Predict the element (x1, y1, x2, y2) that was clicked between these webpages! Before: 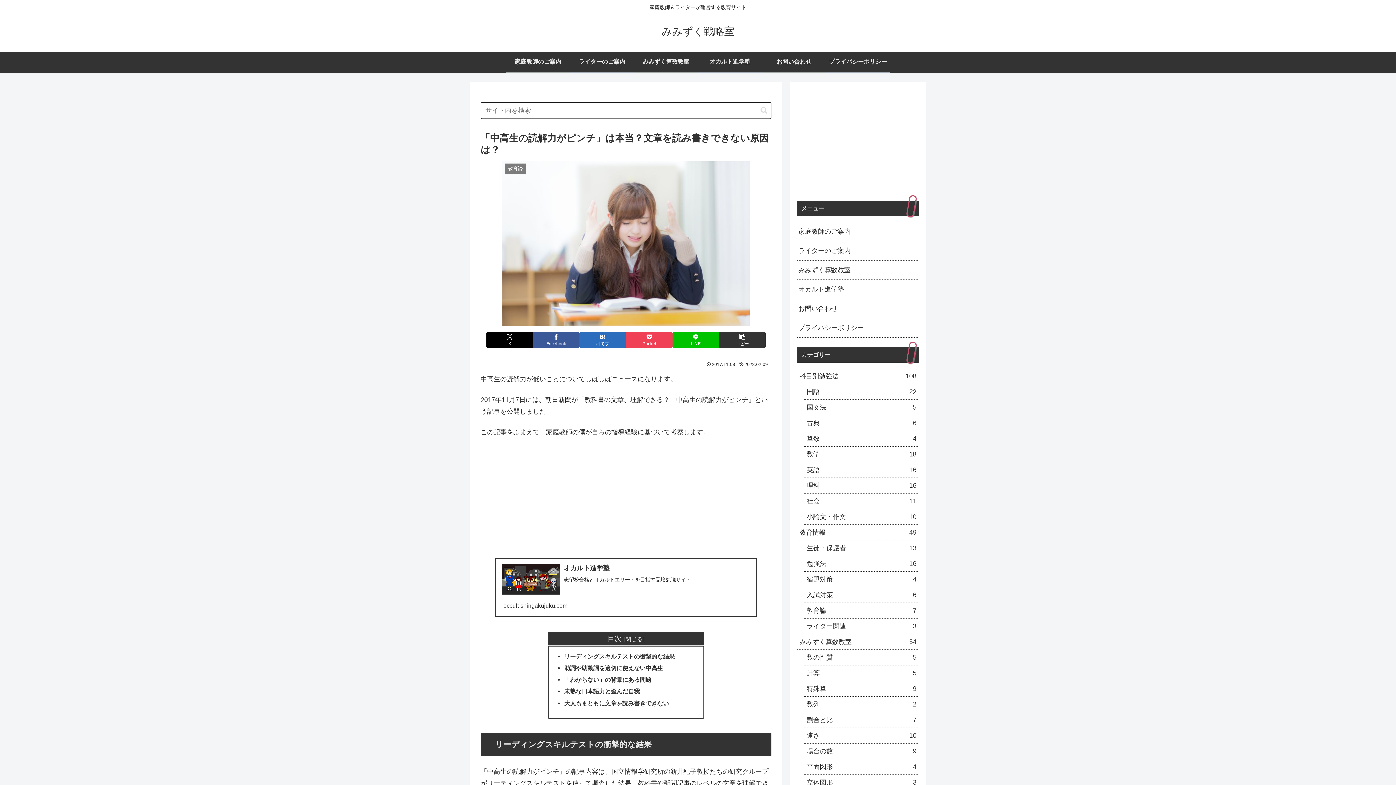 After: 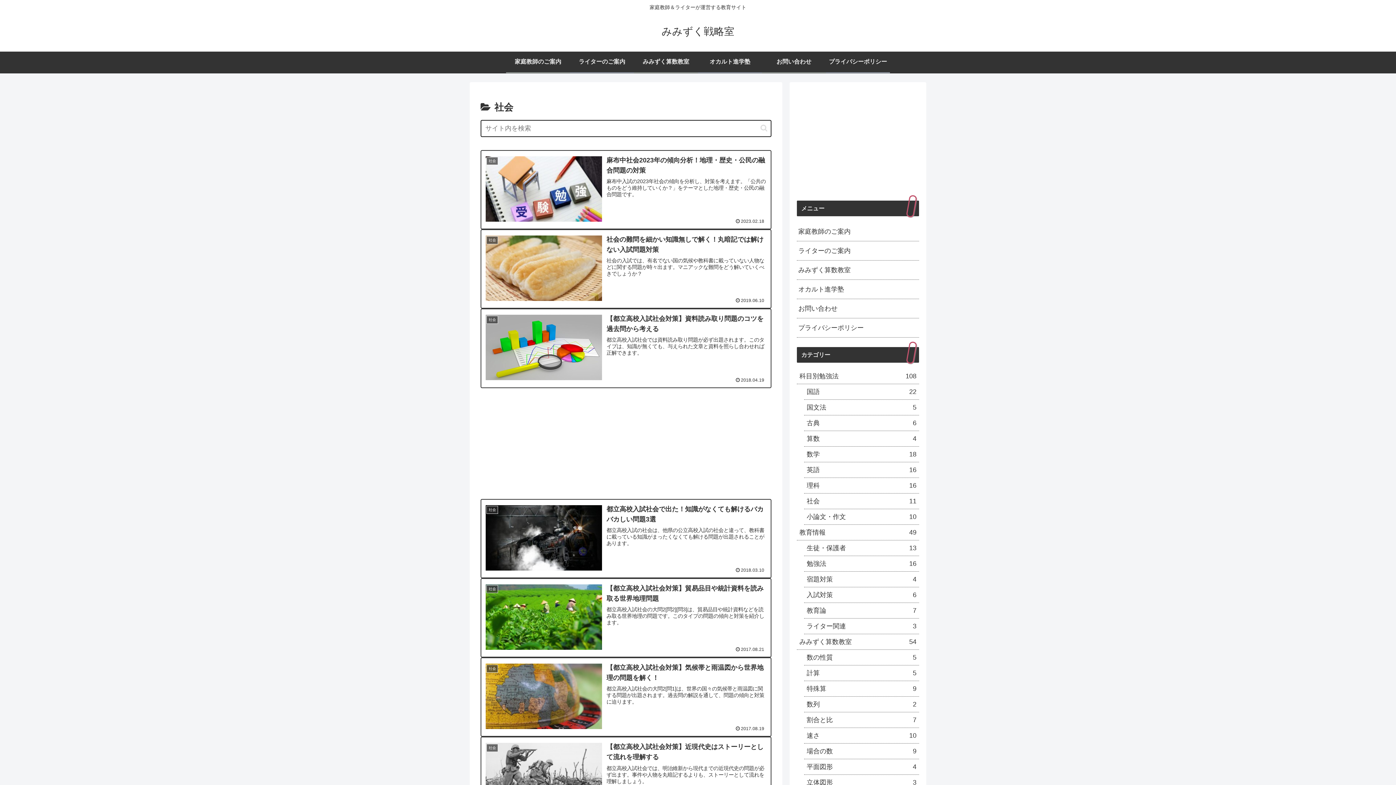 Action: bbox: (804, 493, 919, 509) label: 社会
11